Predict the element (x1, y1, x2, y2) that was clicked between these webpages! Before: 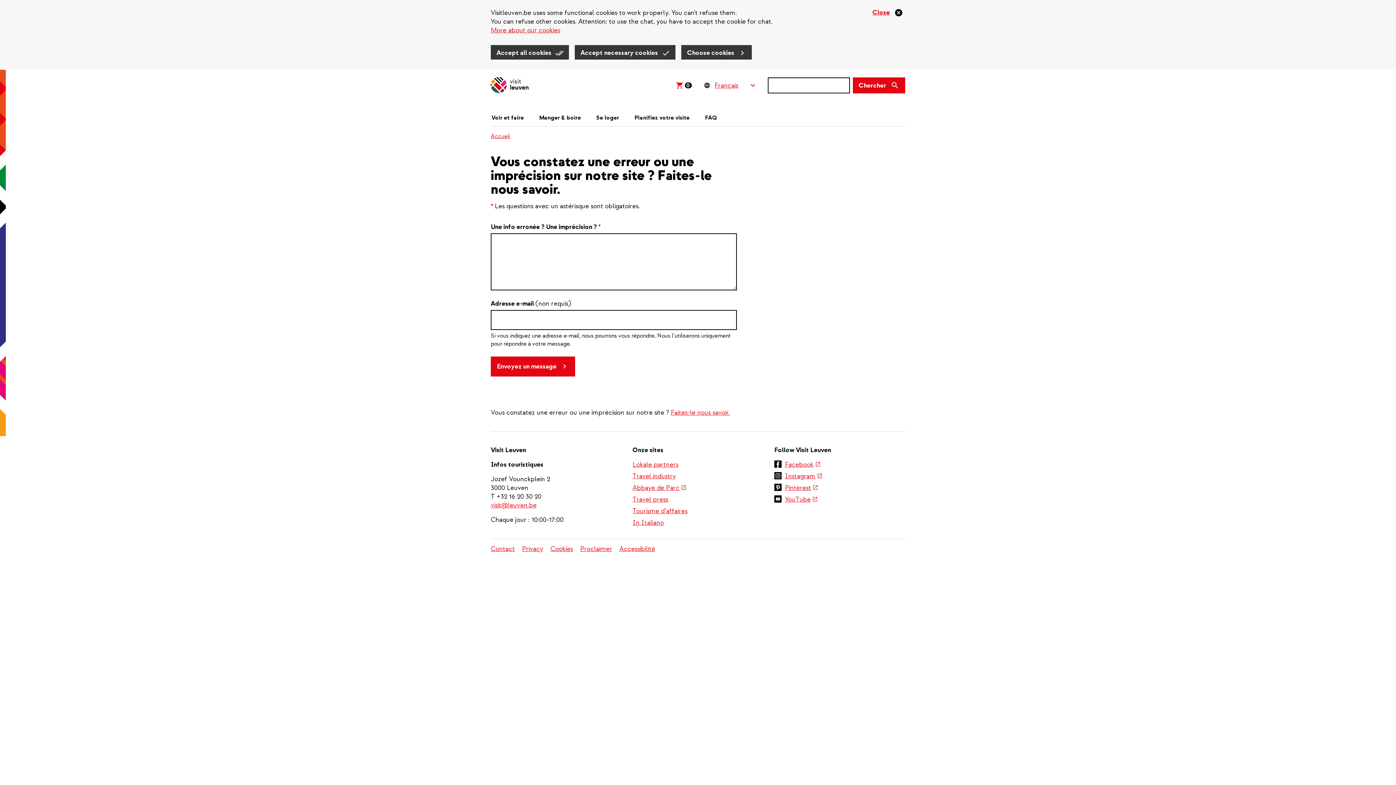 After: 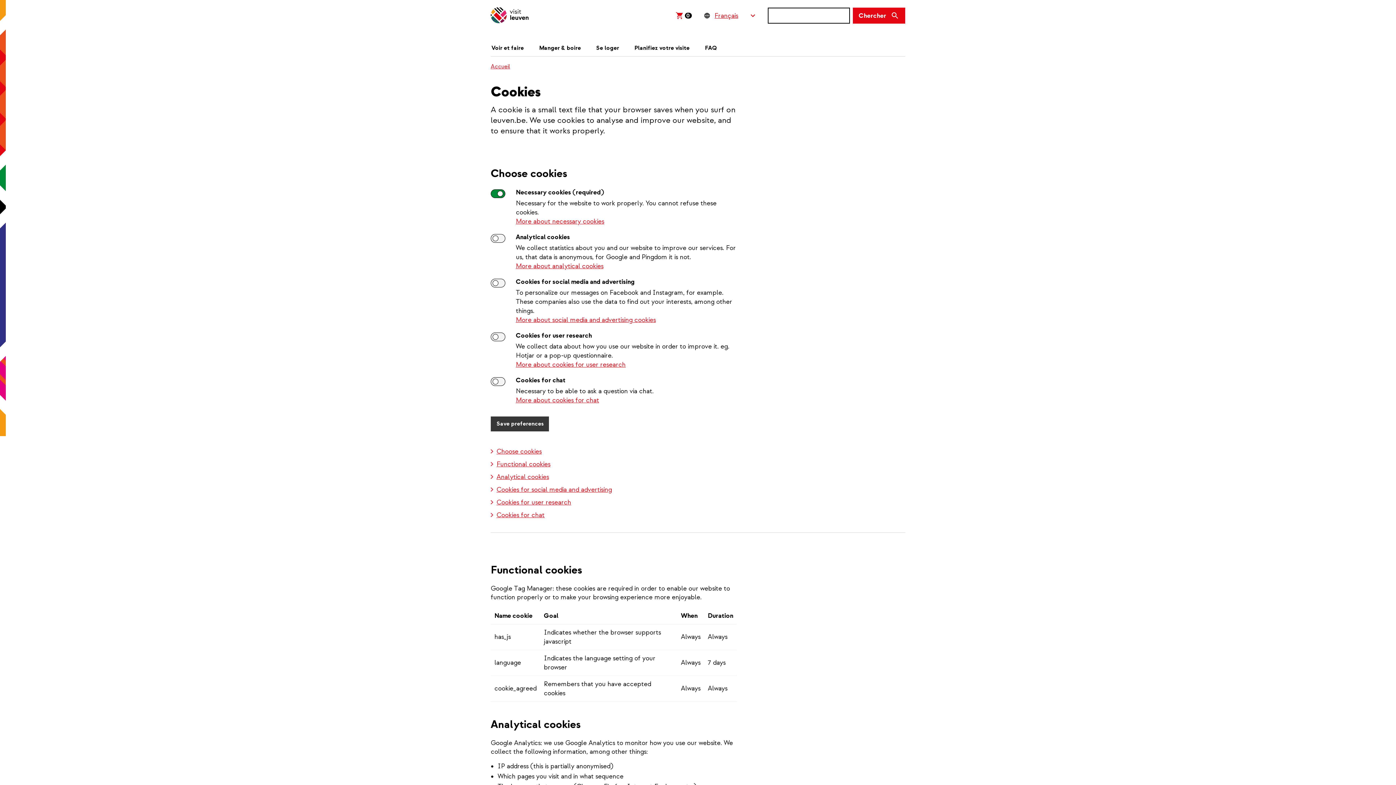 Action: bbox: (550, 545, 573, 554) label: Cookies